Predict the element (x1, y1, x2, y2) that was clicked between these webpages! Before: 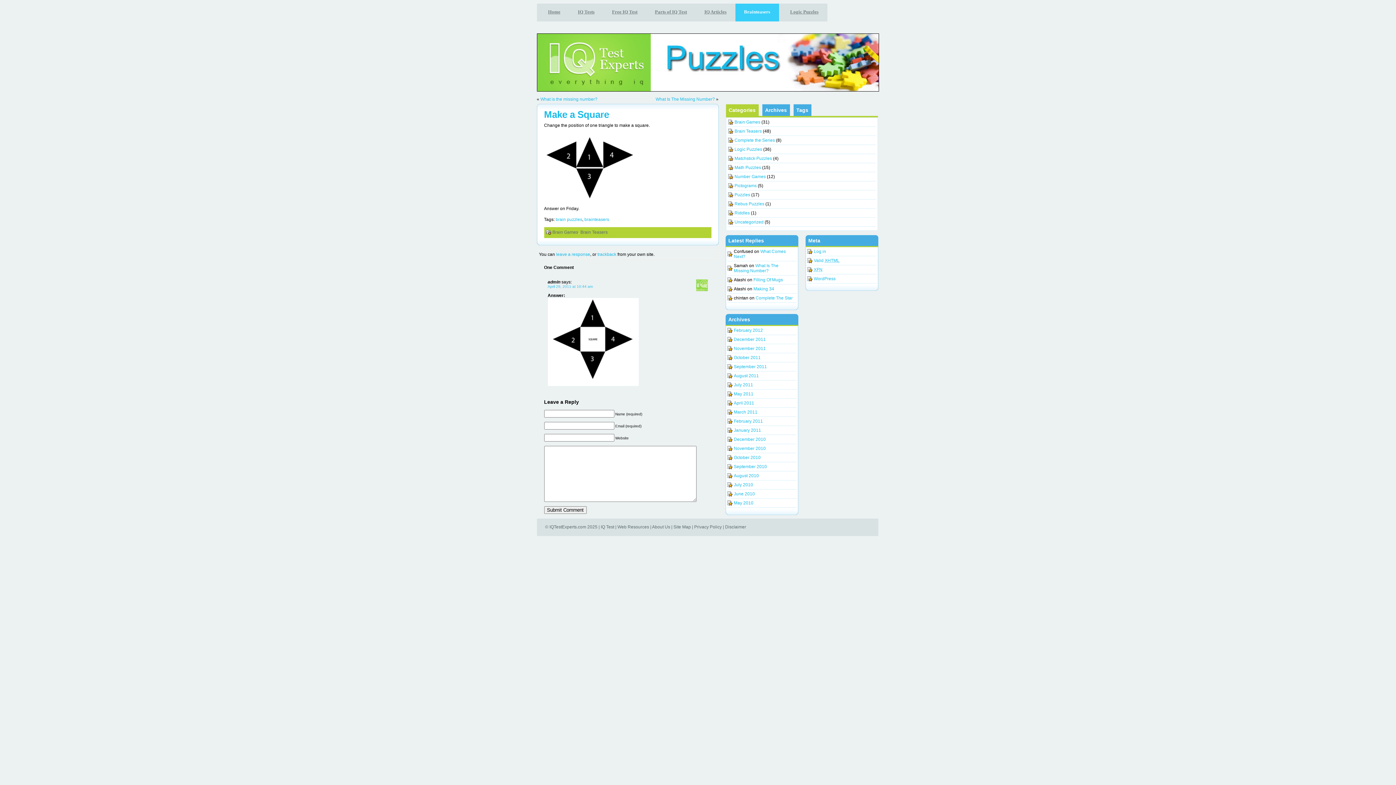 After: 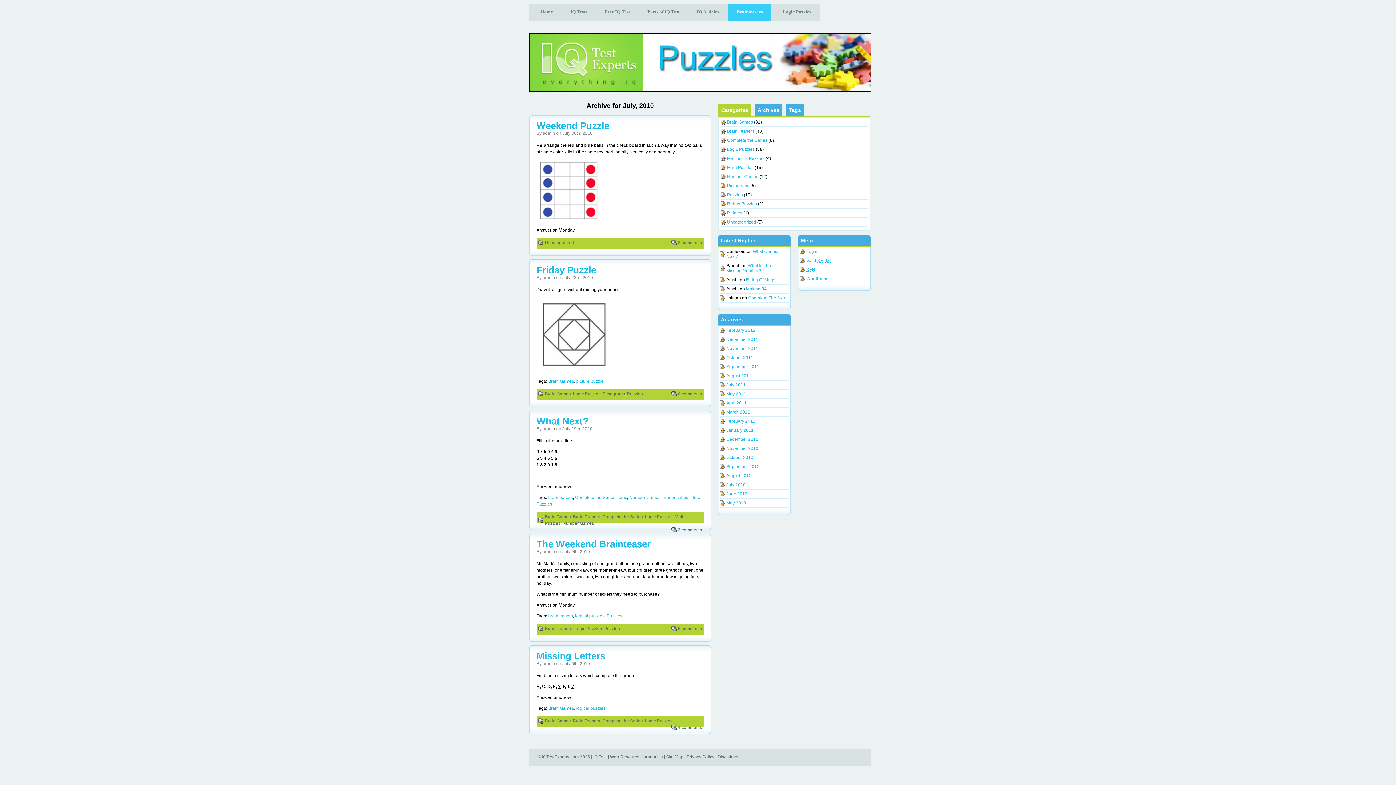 Action: label: July 2010 bbox: (734, 482, 753, 487)